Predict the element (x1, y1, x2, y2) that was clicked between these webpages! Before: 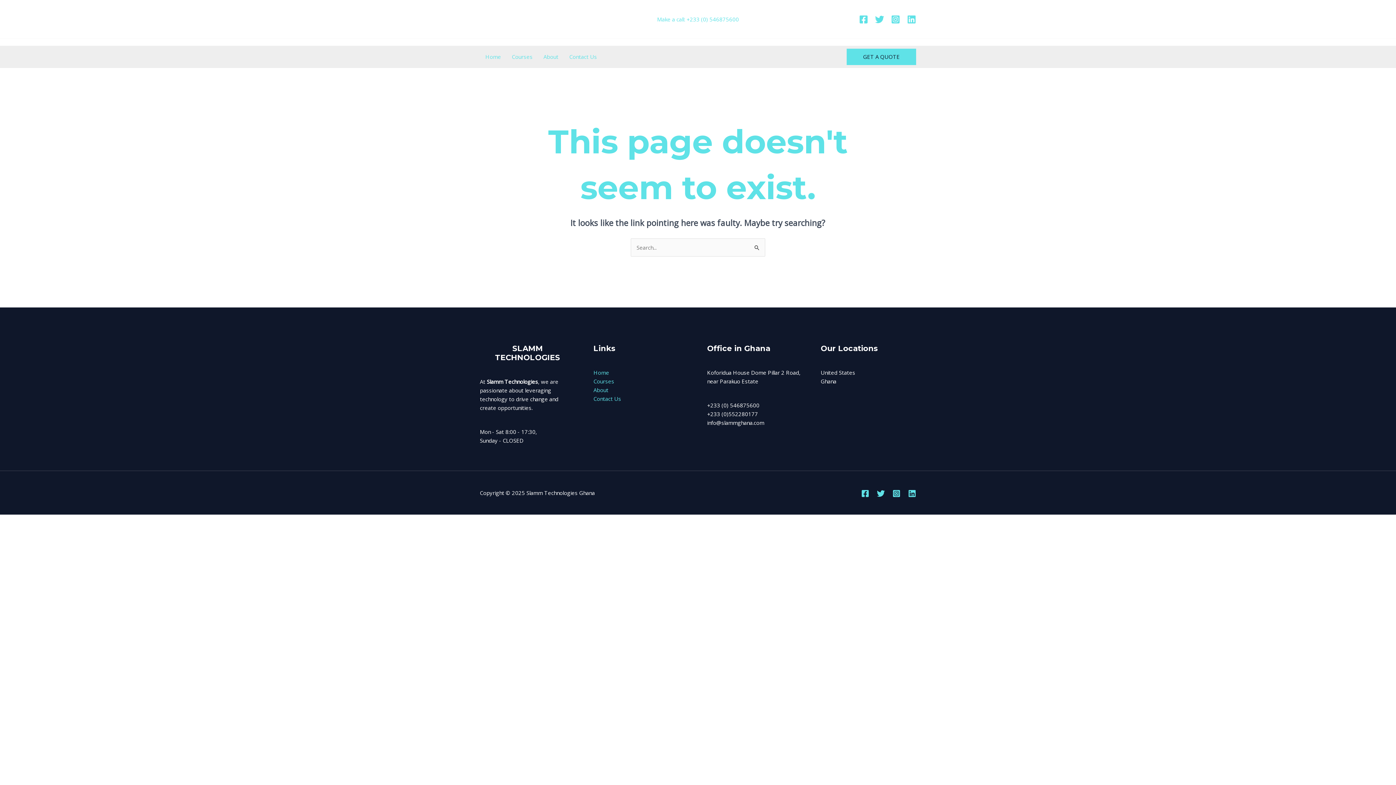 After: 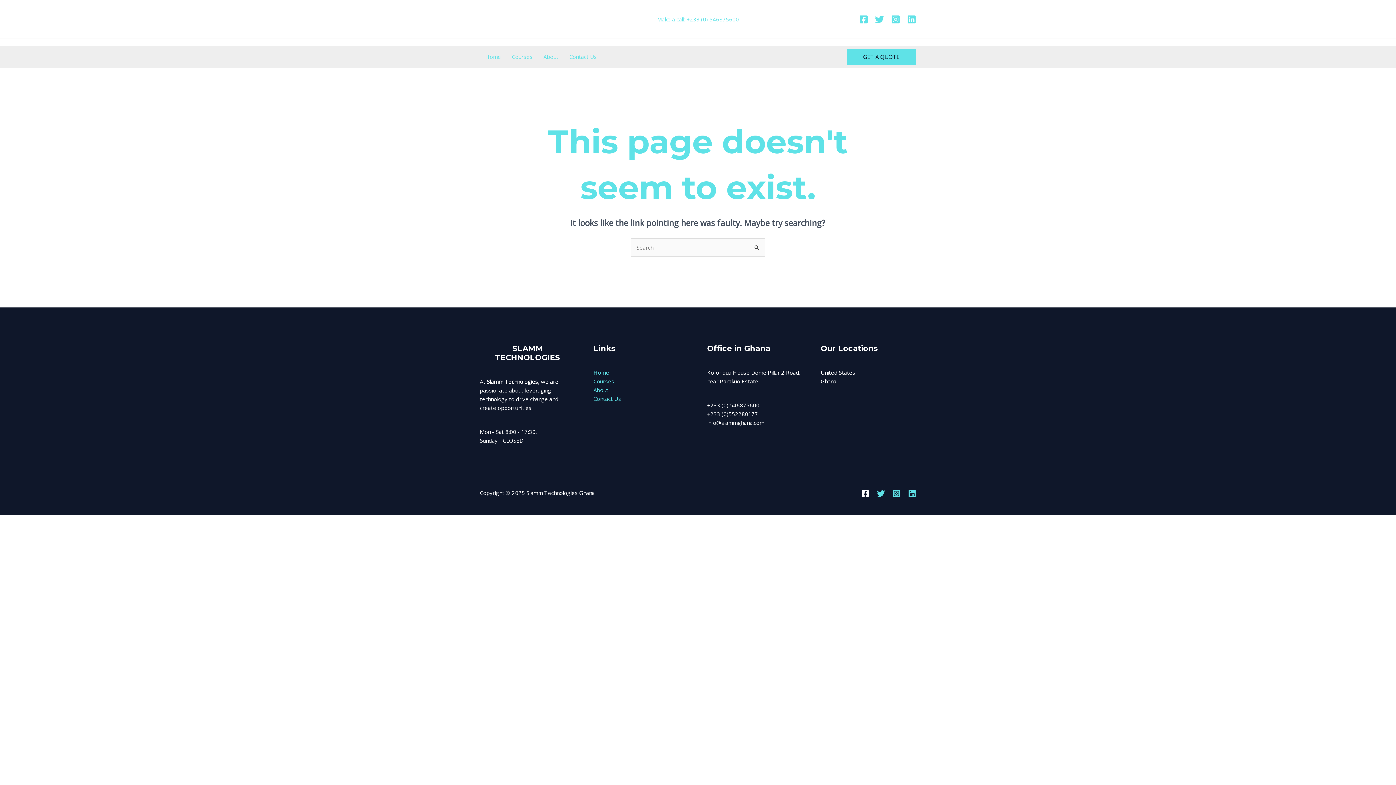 Action: label: Facebook bbox: (861, 489, 869, 497)